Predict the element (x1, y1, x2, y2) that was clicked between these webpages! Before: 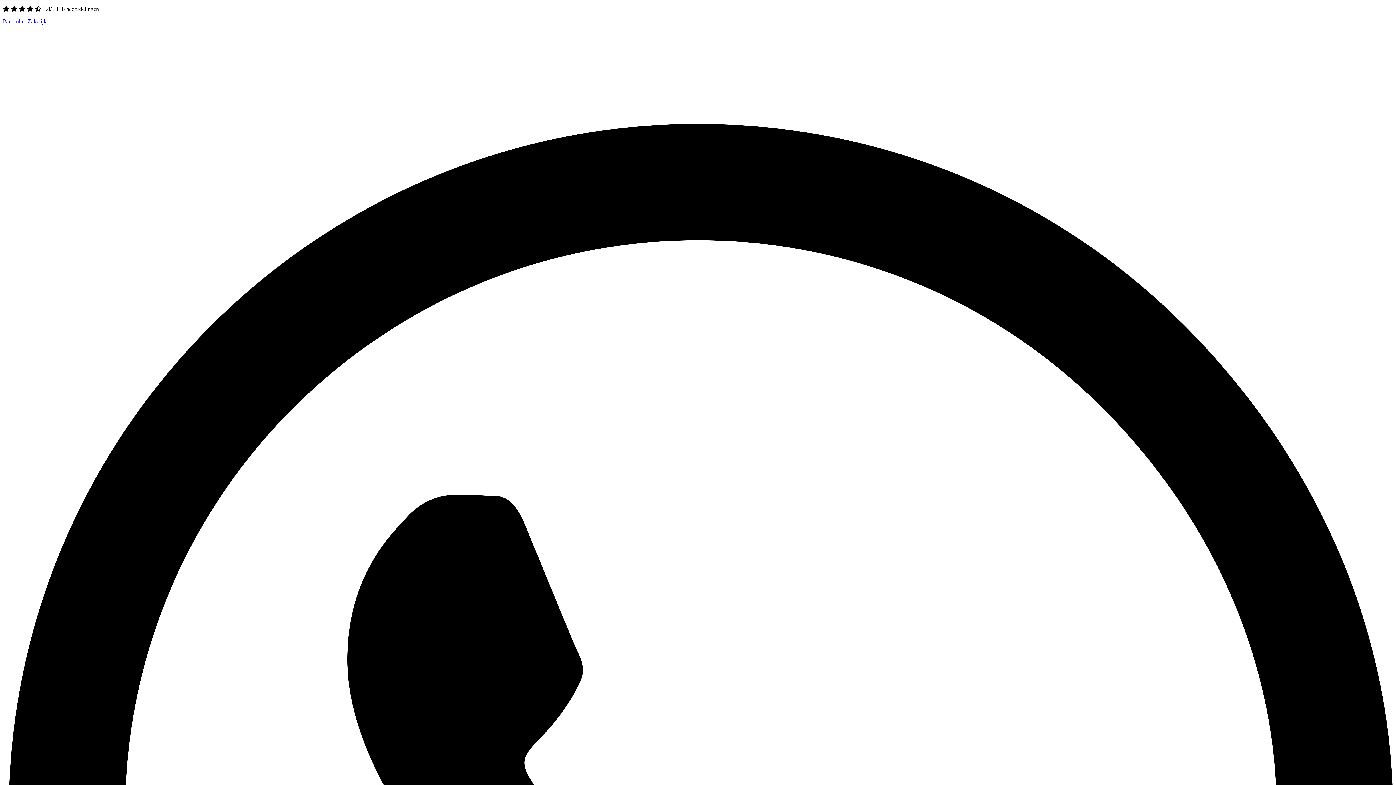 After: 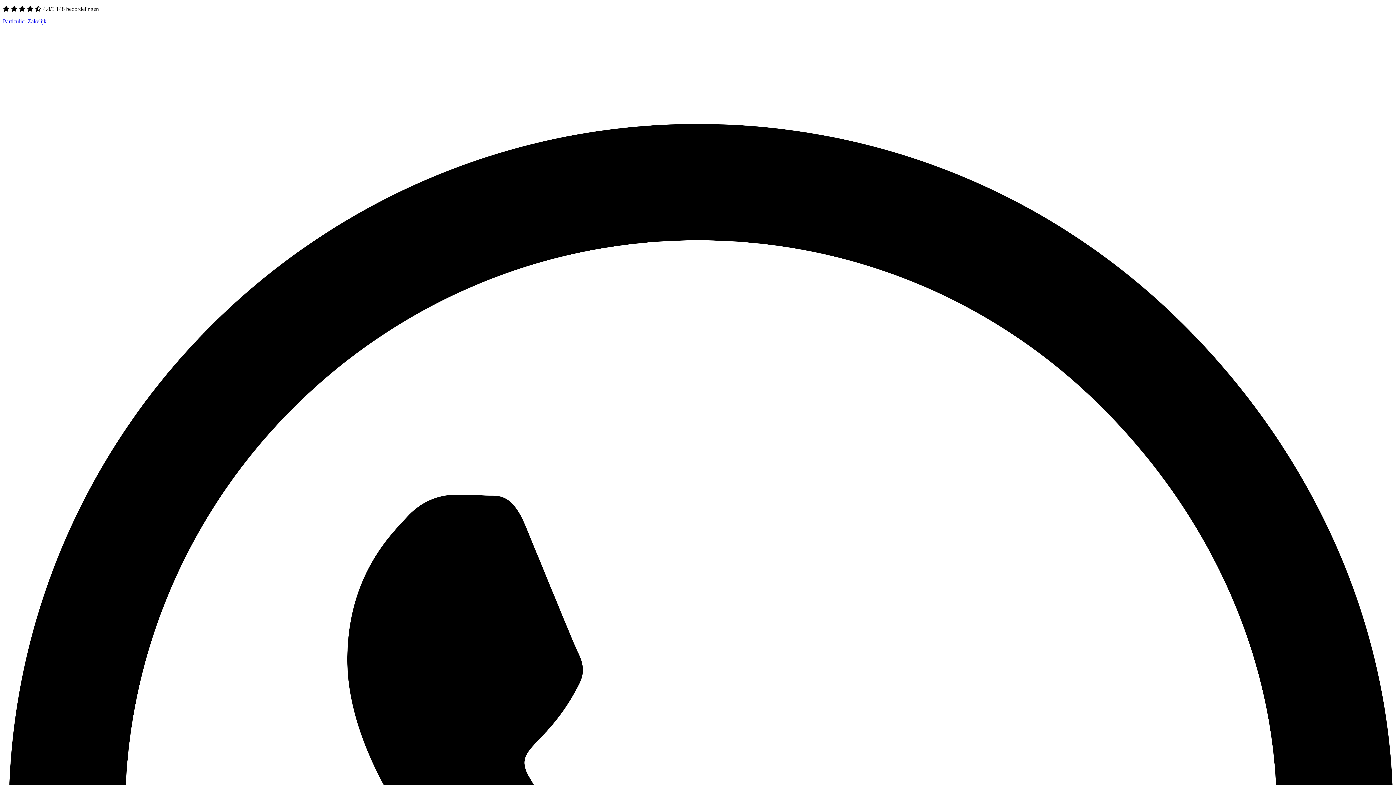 Action: label: Zakelijk bbox: (27, 18, 46, 24)